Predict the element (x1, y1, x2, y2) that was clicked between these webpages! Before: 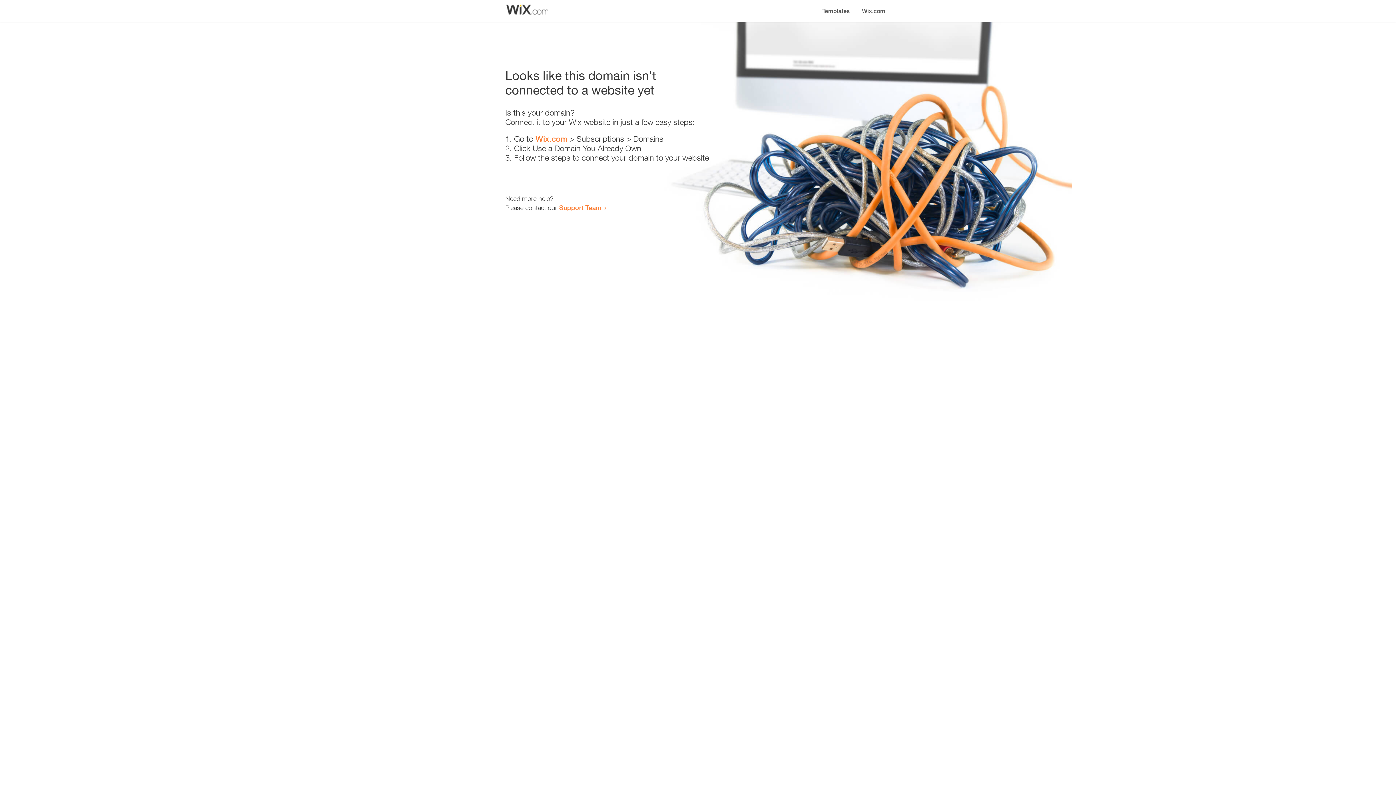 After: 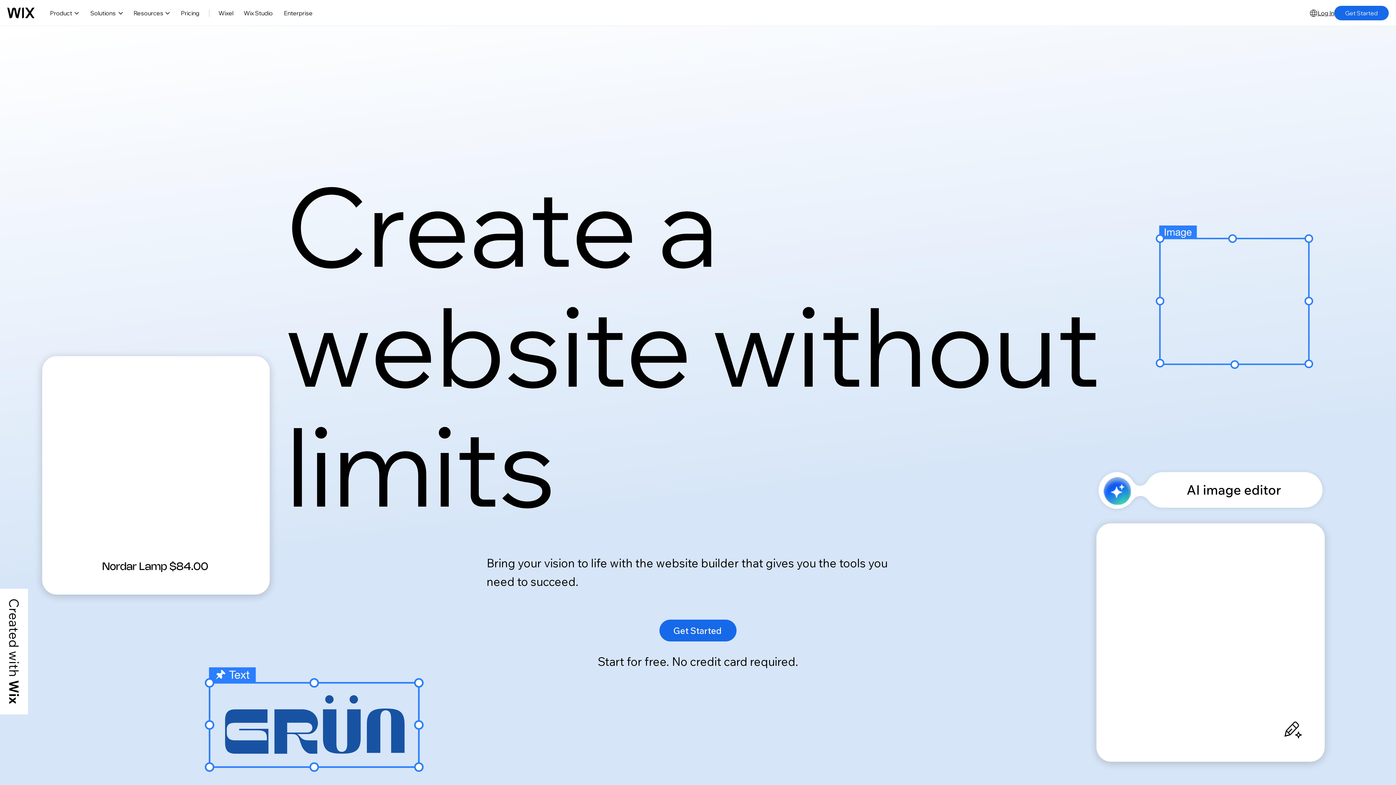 Action: label: Wix.com bbox: (856, 0, 890, 14)